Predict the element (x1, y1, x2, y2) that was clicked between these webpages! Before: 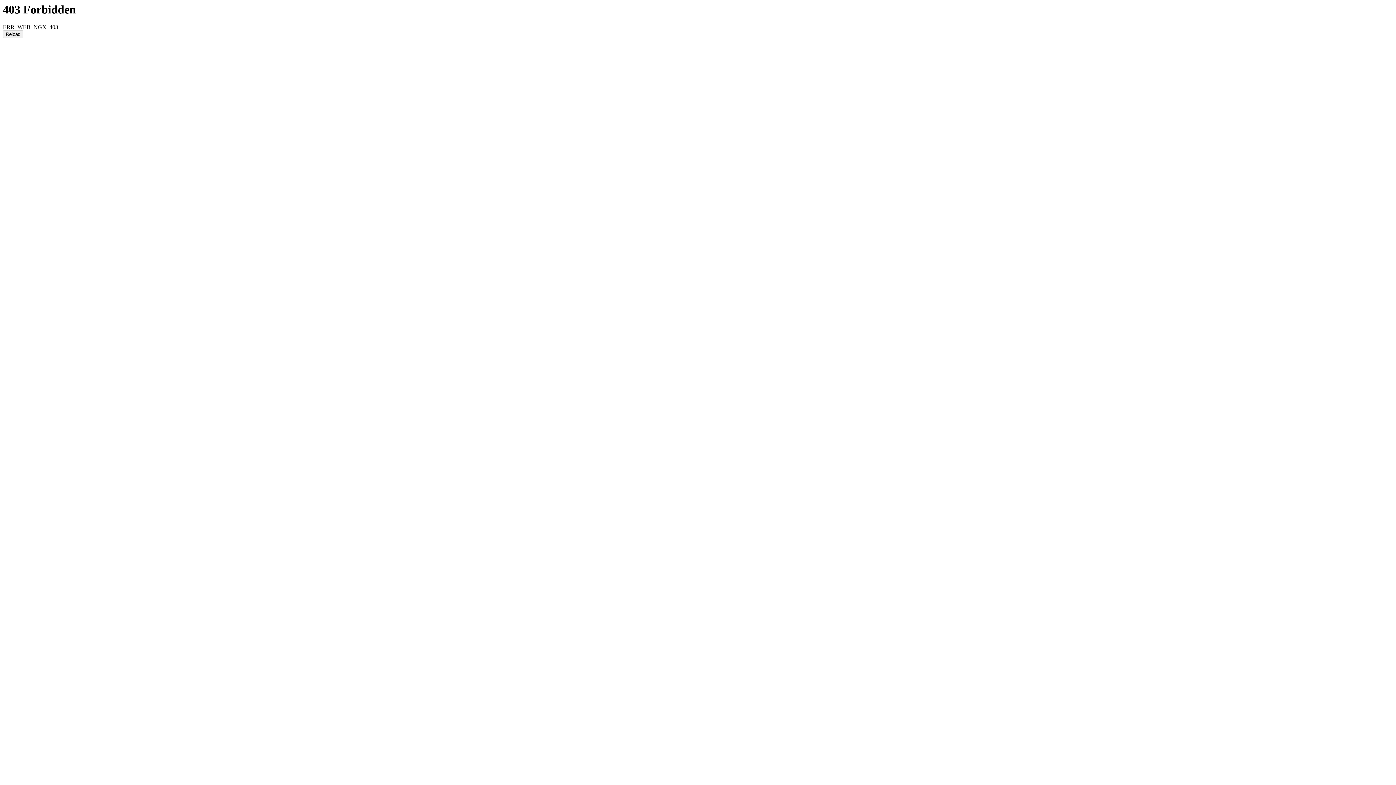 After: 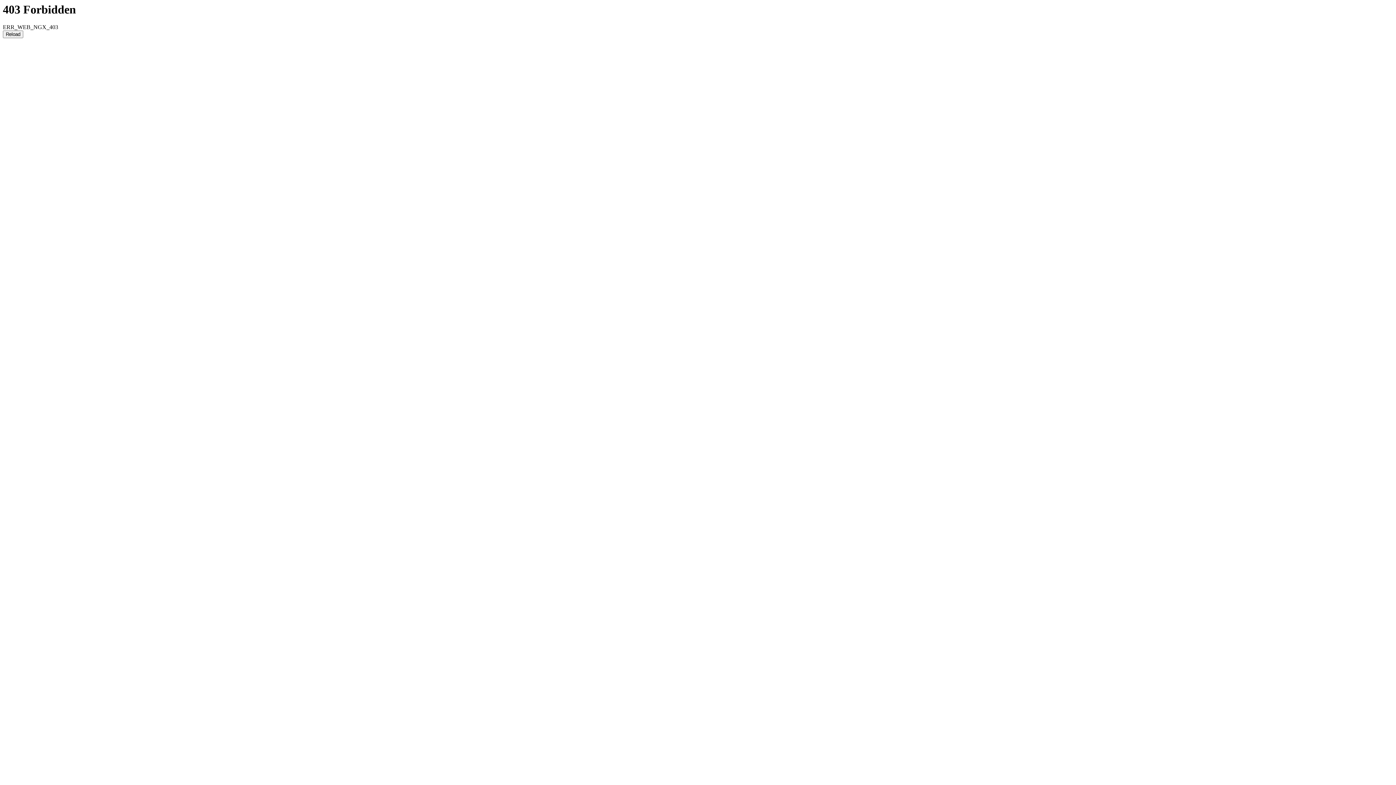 Action: label: Reload bbox: (2, 30, 23, 38)